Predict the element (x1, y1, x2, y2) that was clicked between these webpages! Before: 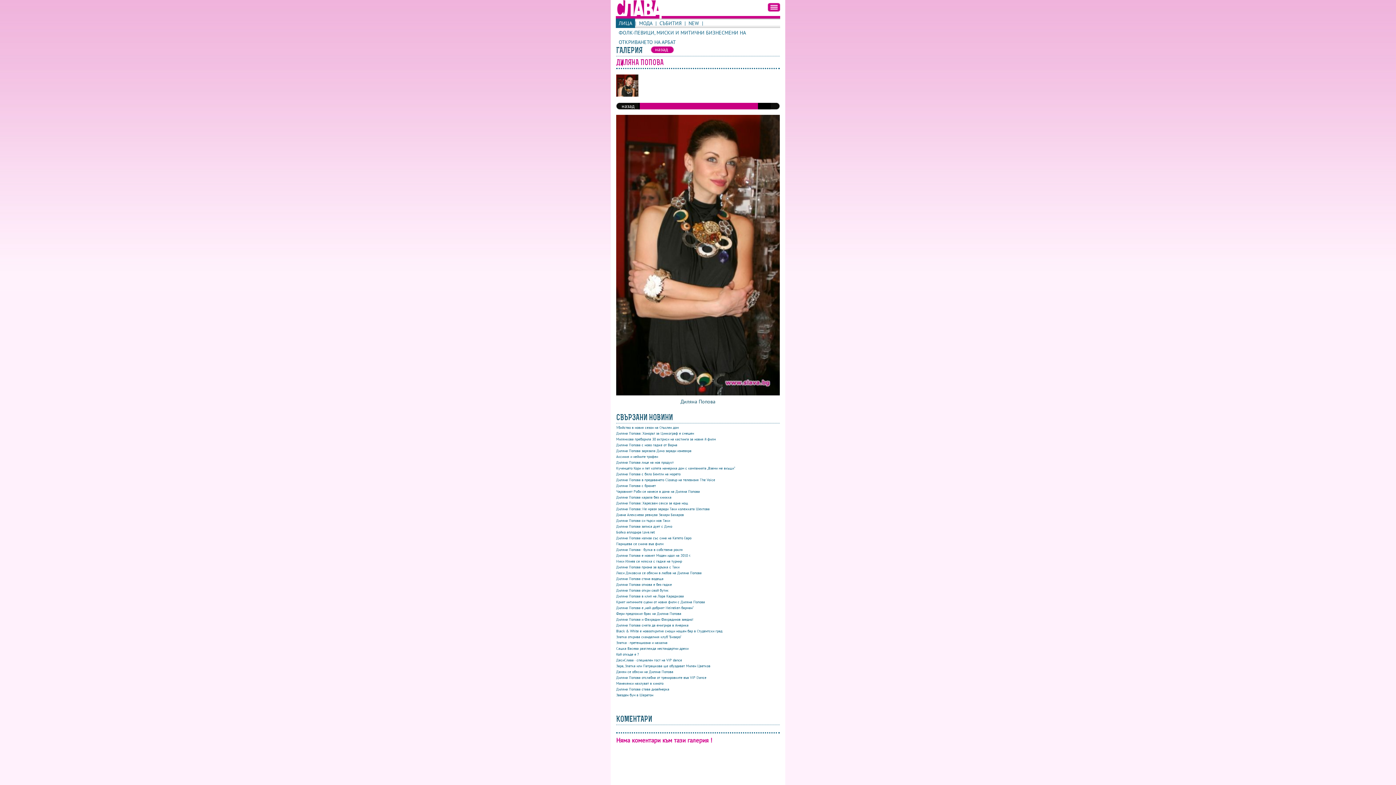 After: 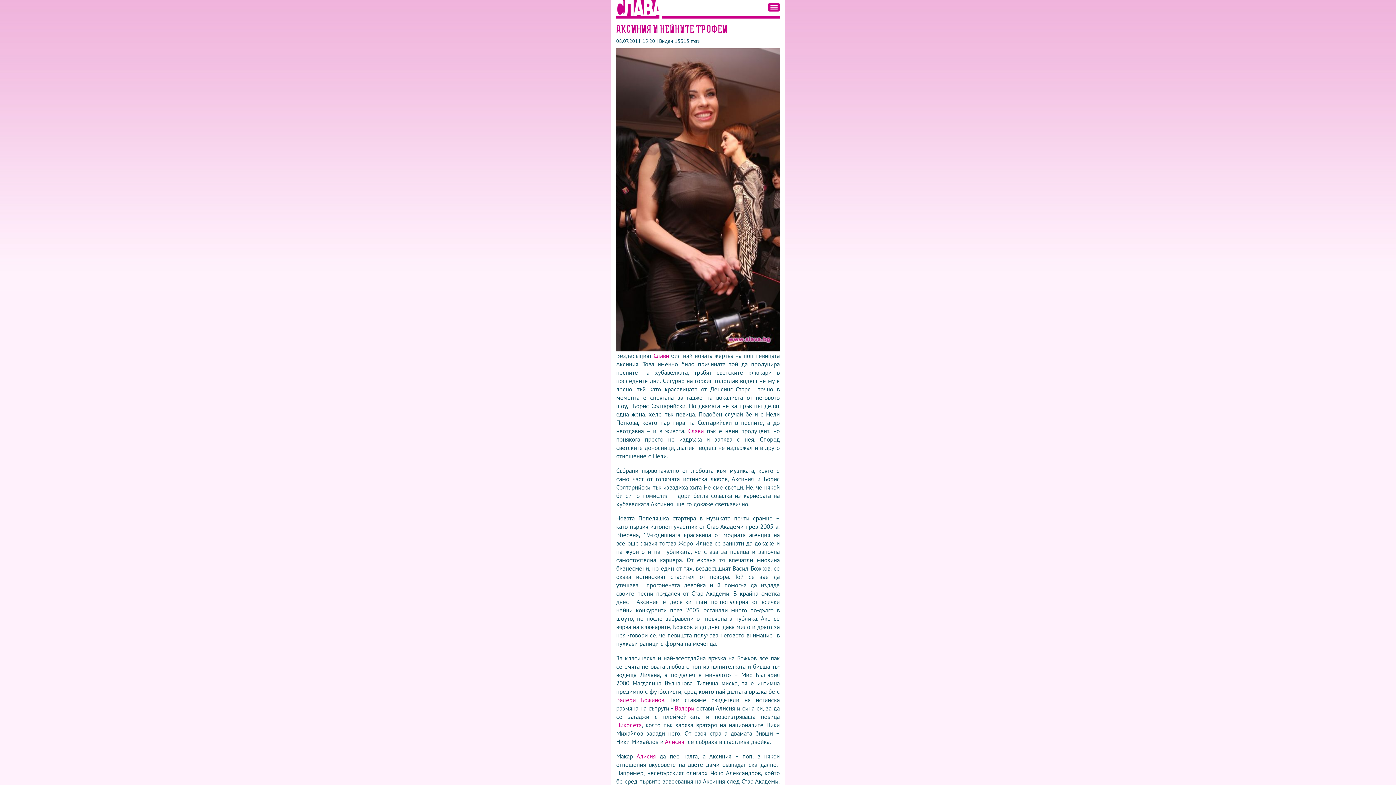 Action: label: Аксиния и нейните трофеи bbox: (616, 454, 658, 459)